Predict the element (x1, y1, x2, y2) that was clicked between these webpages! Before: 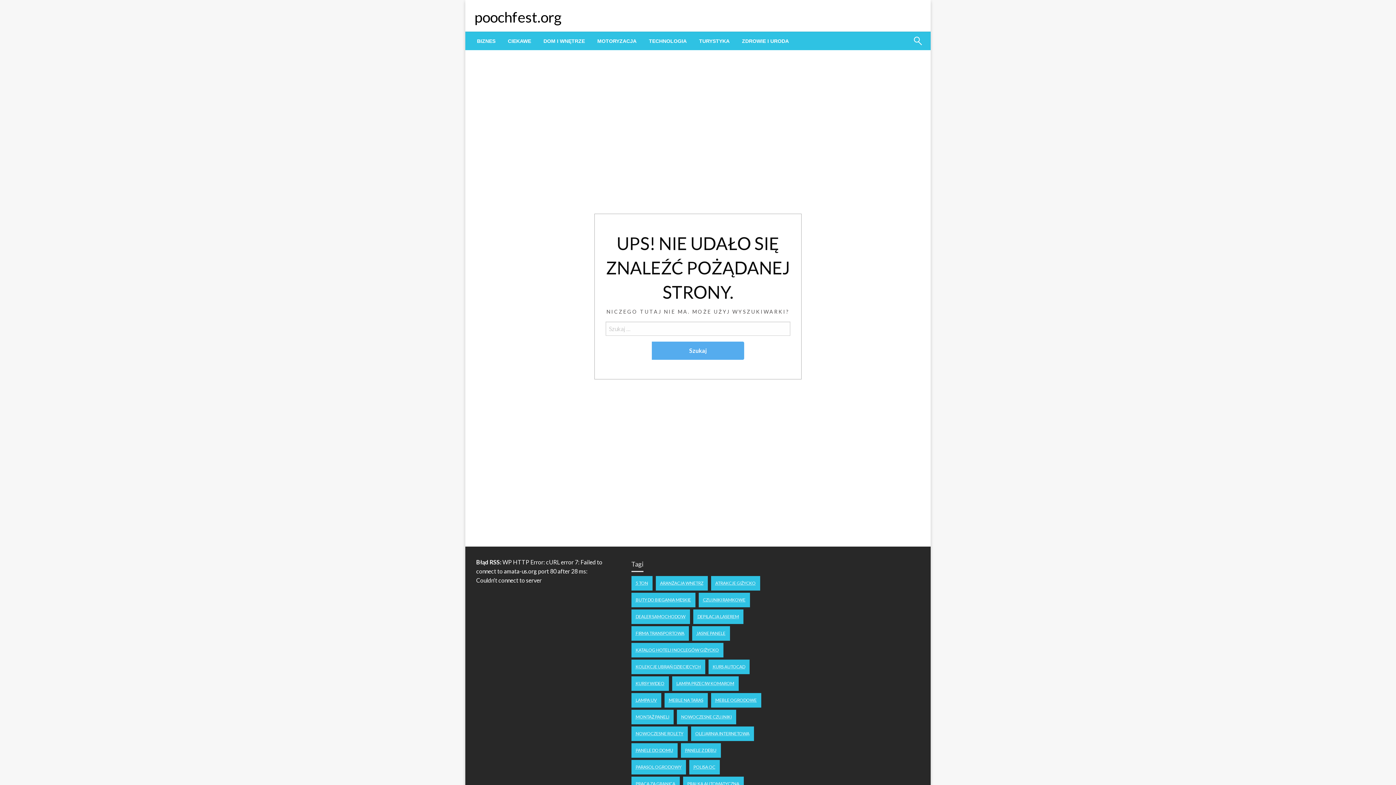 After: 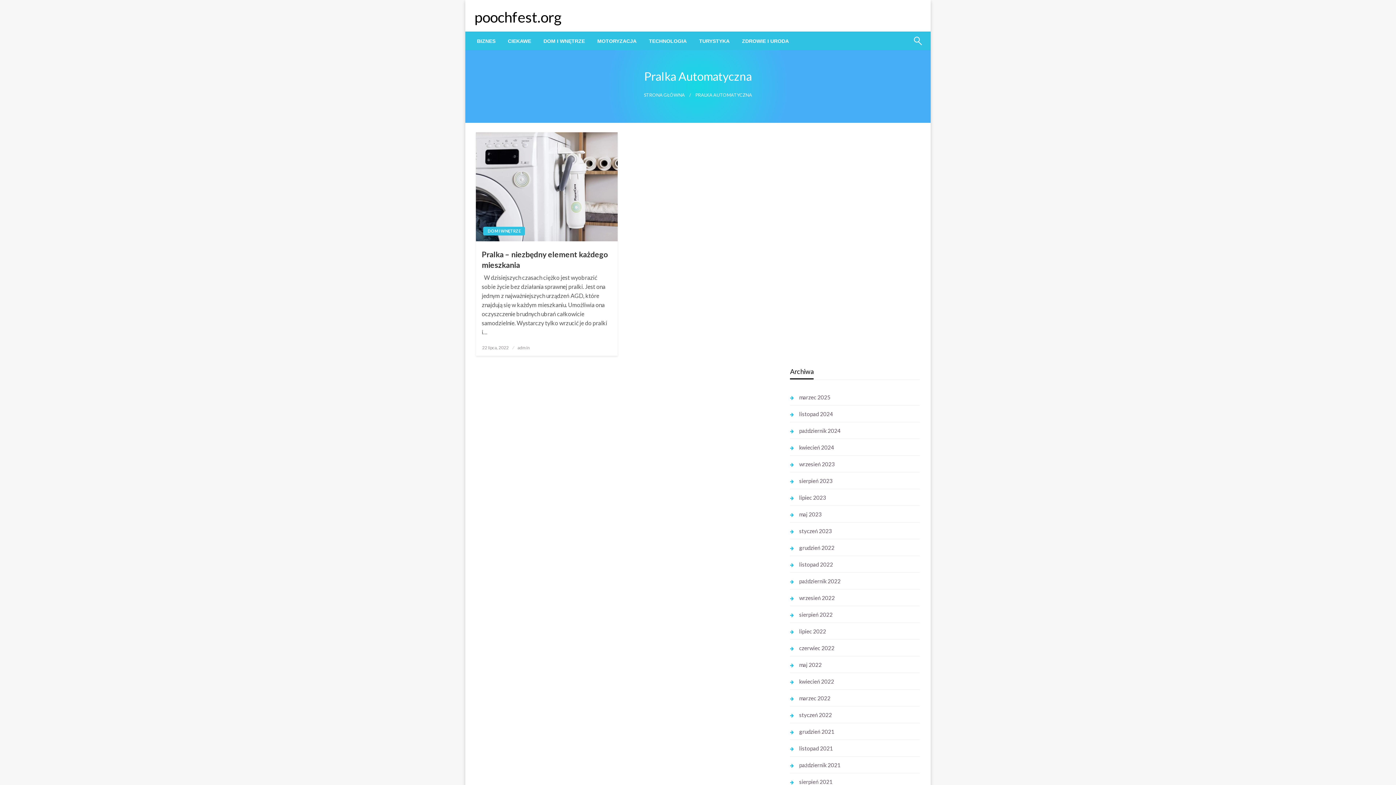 Action: label: pralka automatyczna (1 element) bbox: (683, 777, 743, 791)